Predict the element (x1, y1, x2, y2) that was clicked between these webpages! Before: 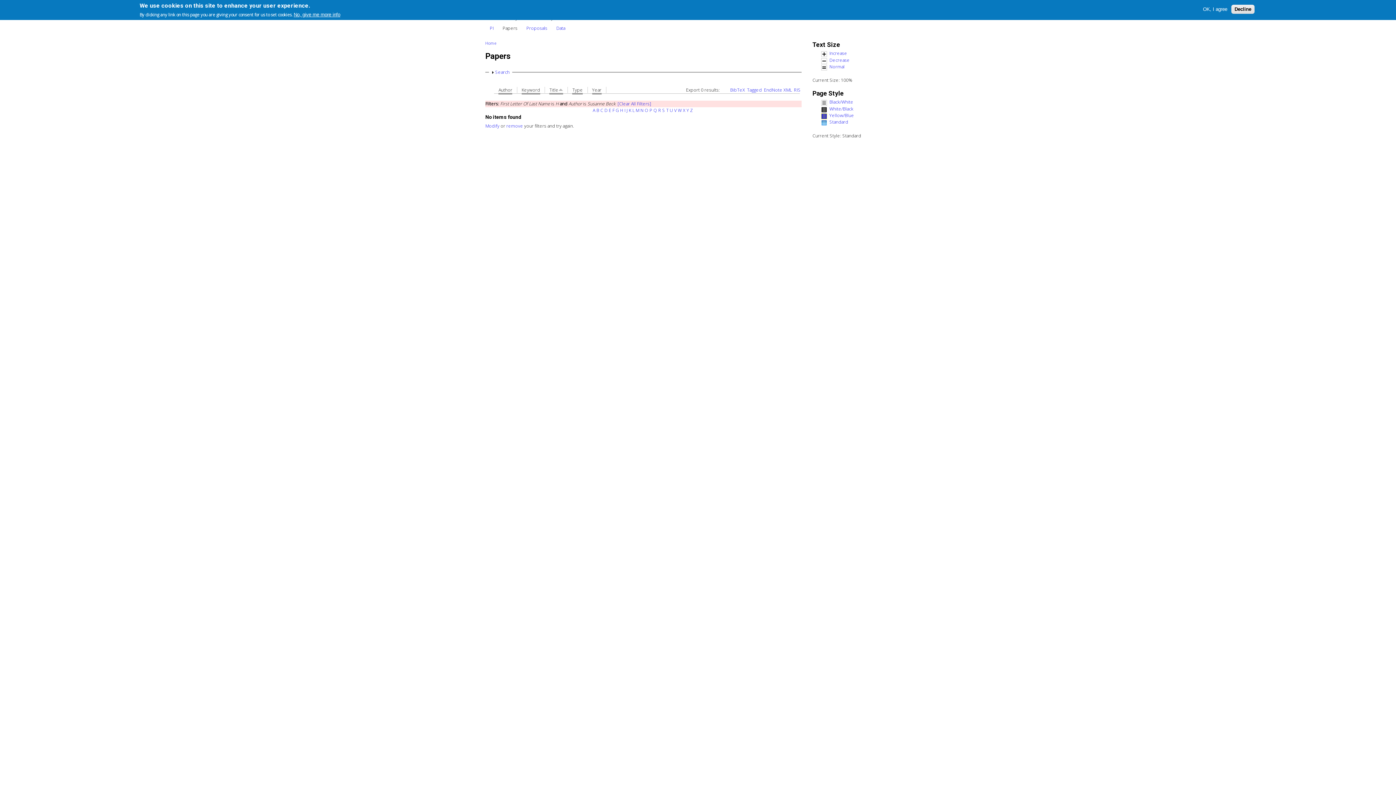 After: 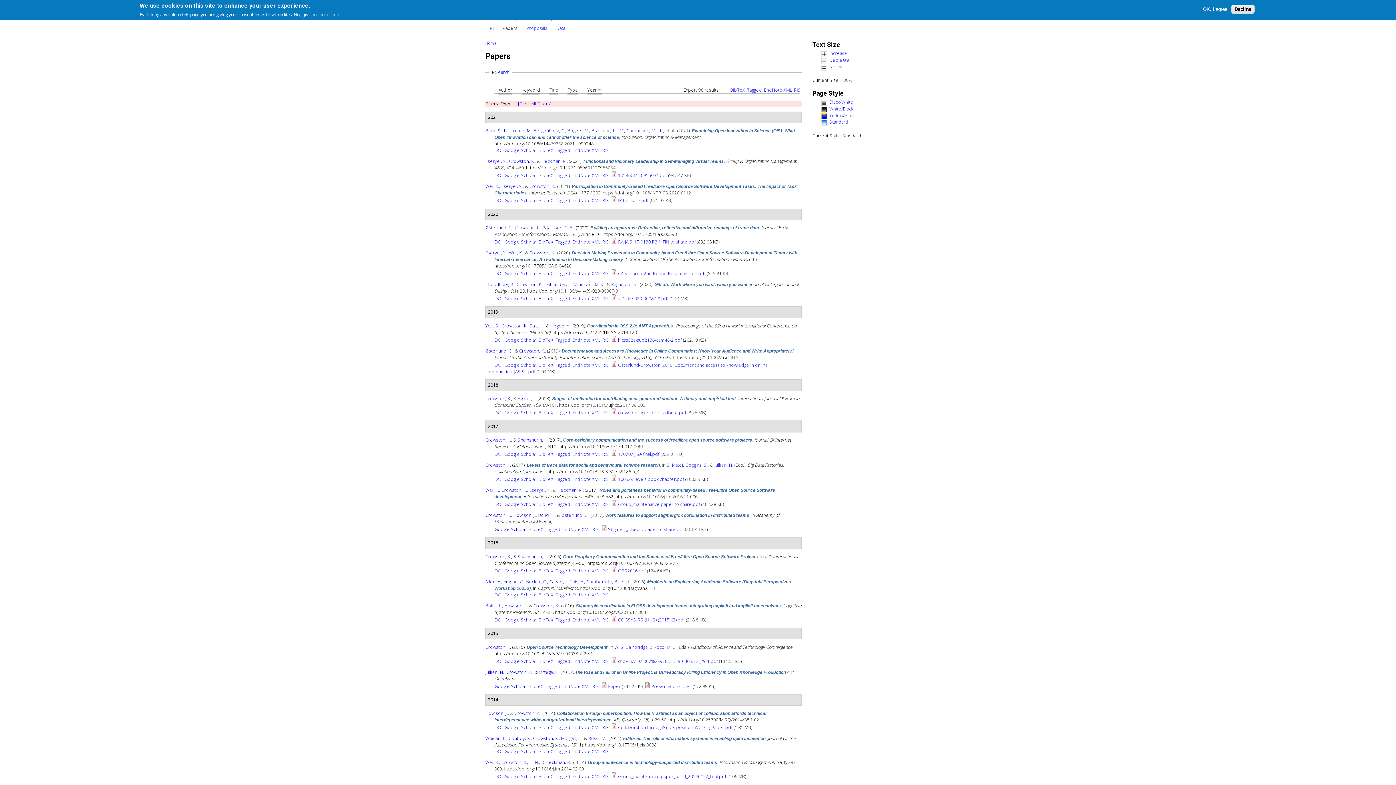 Action: label: Modify bbox: (485, 122, 499, 128)